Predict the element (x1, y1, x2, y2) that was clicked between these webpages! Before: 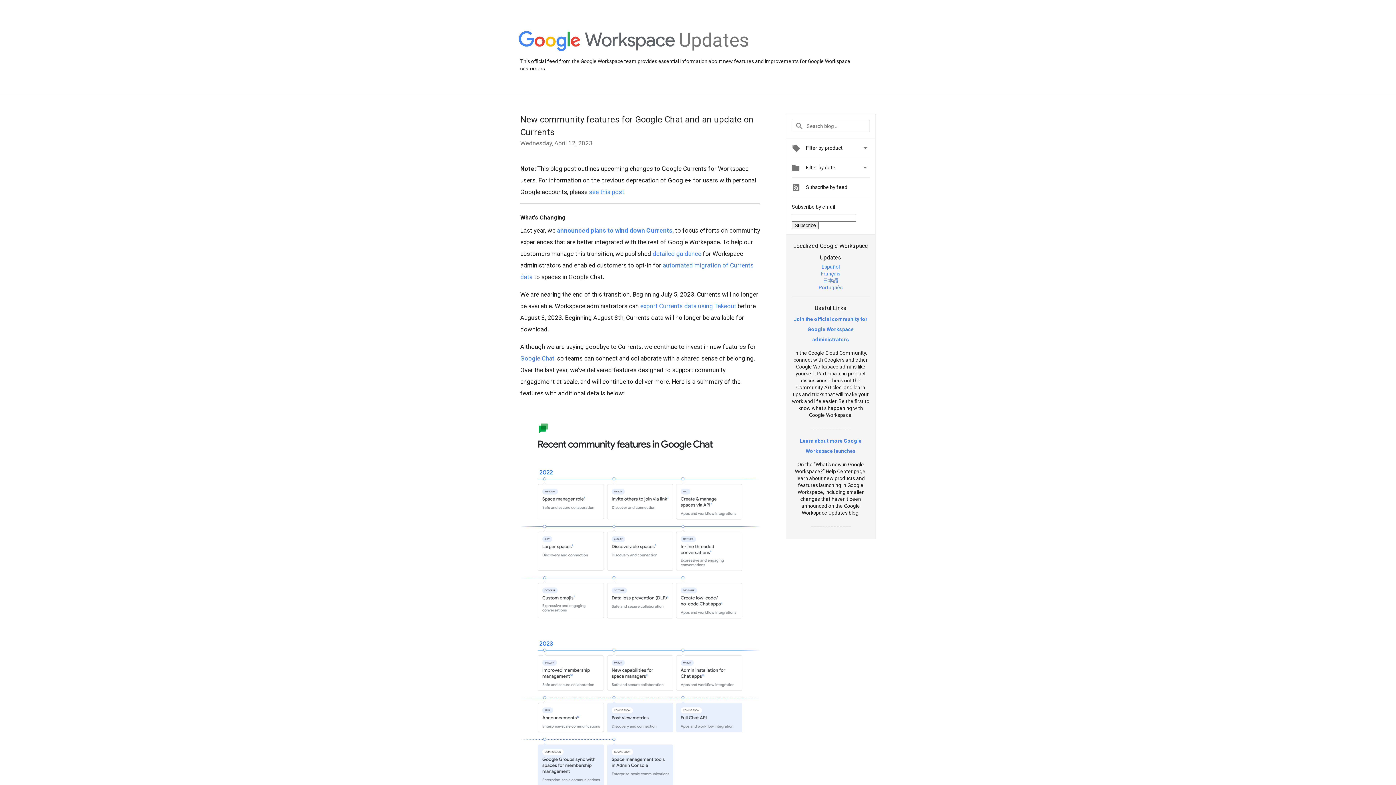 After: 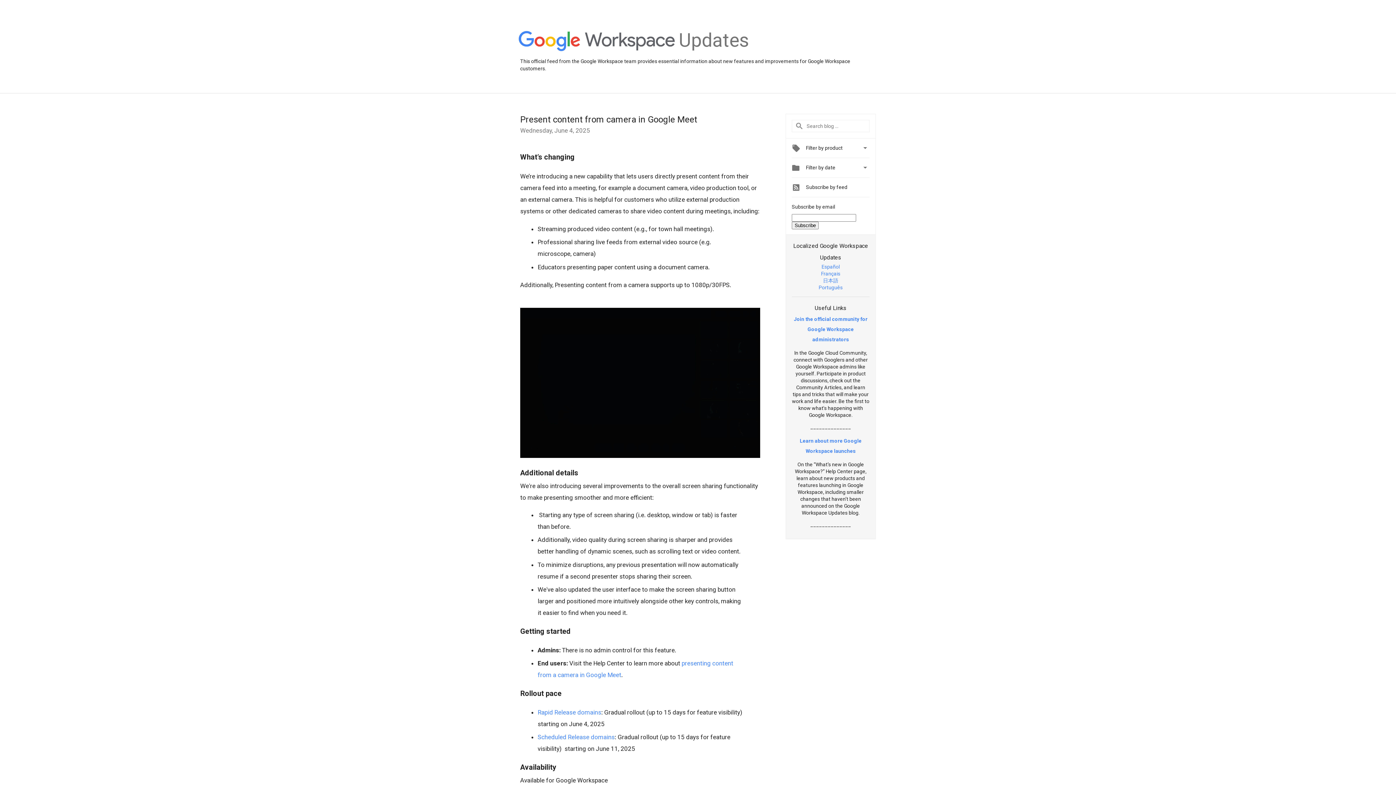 Action: bbox: (518, 31, 675, 52)